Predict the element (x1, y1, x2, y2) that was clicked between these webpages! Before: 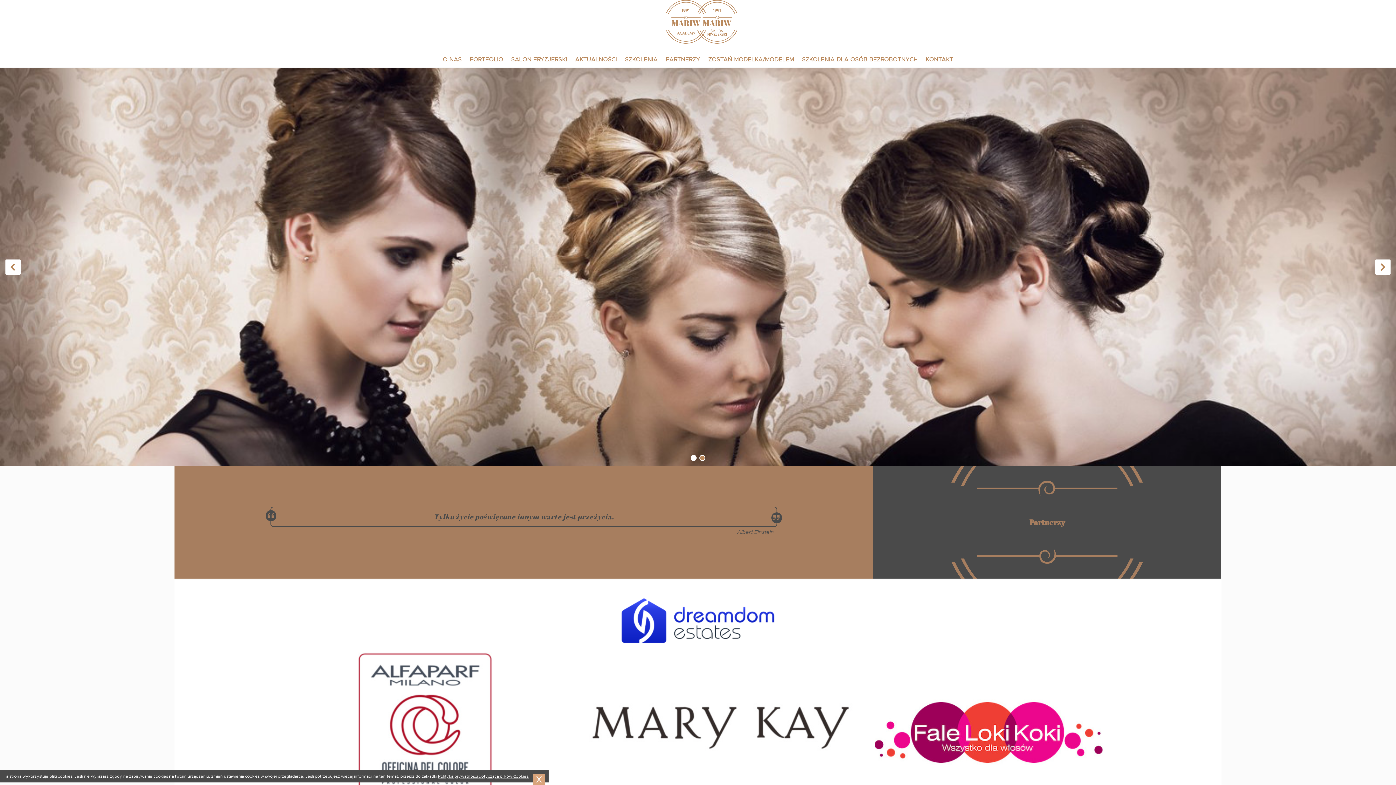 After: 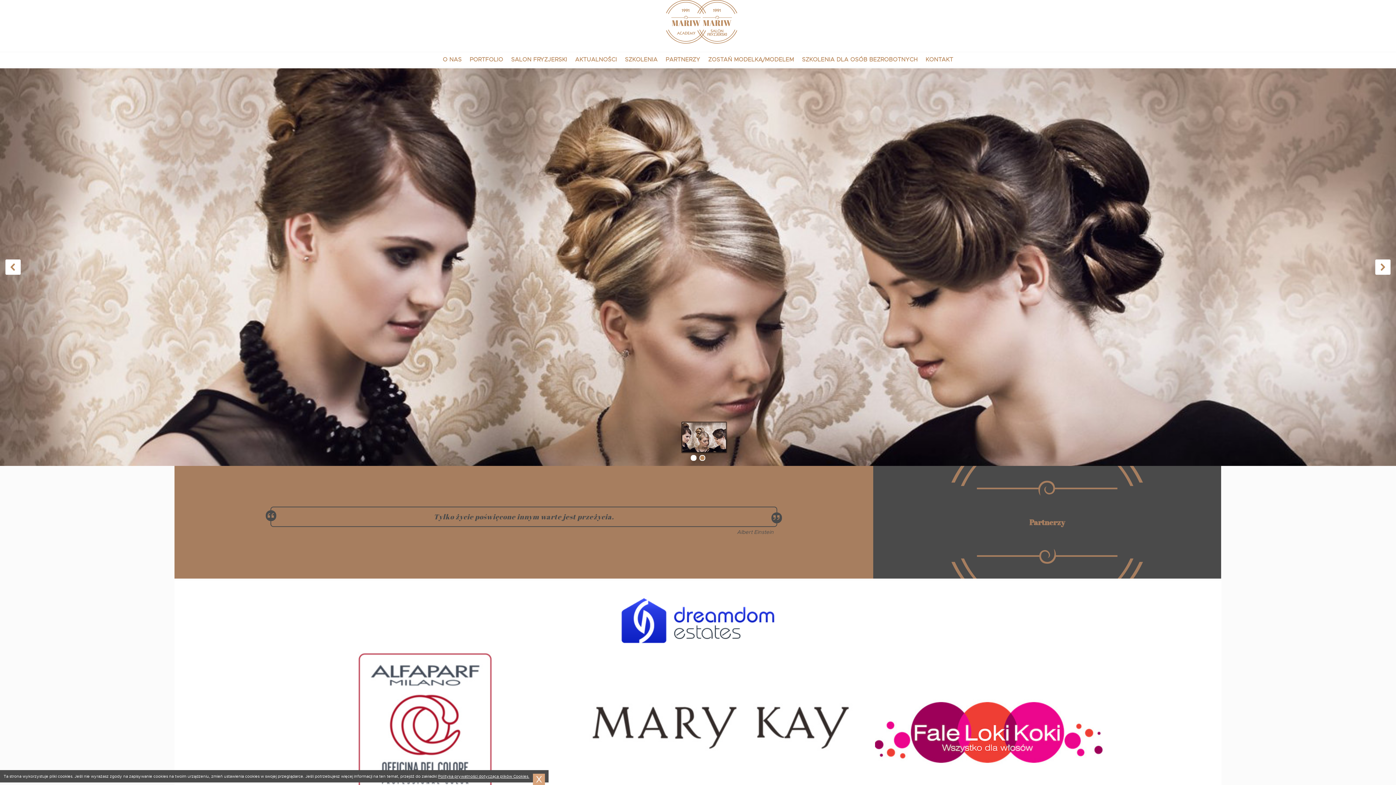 Action: bbox: (699, 455, 705, 461) label: Slide 1